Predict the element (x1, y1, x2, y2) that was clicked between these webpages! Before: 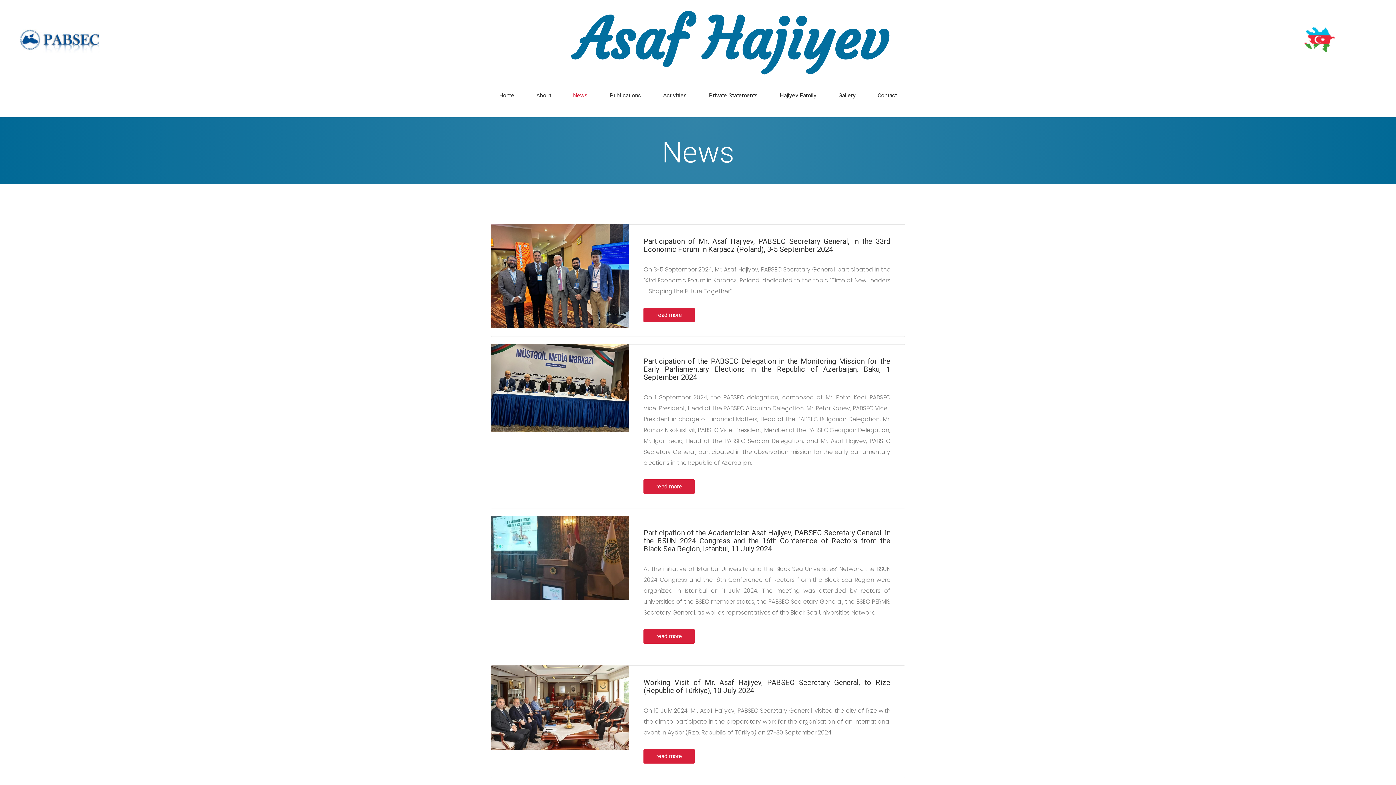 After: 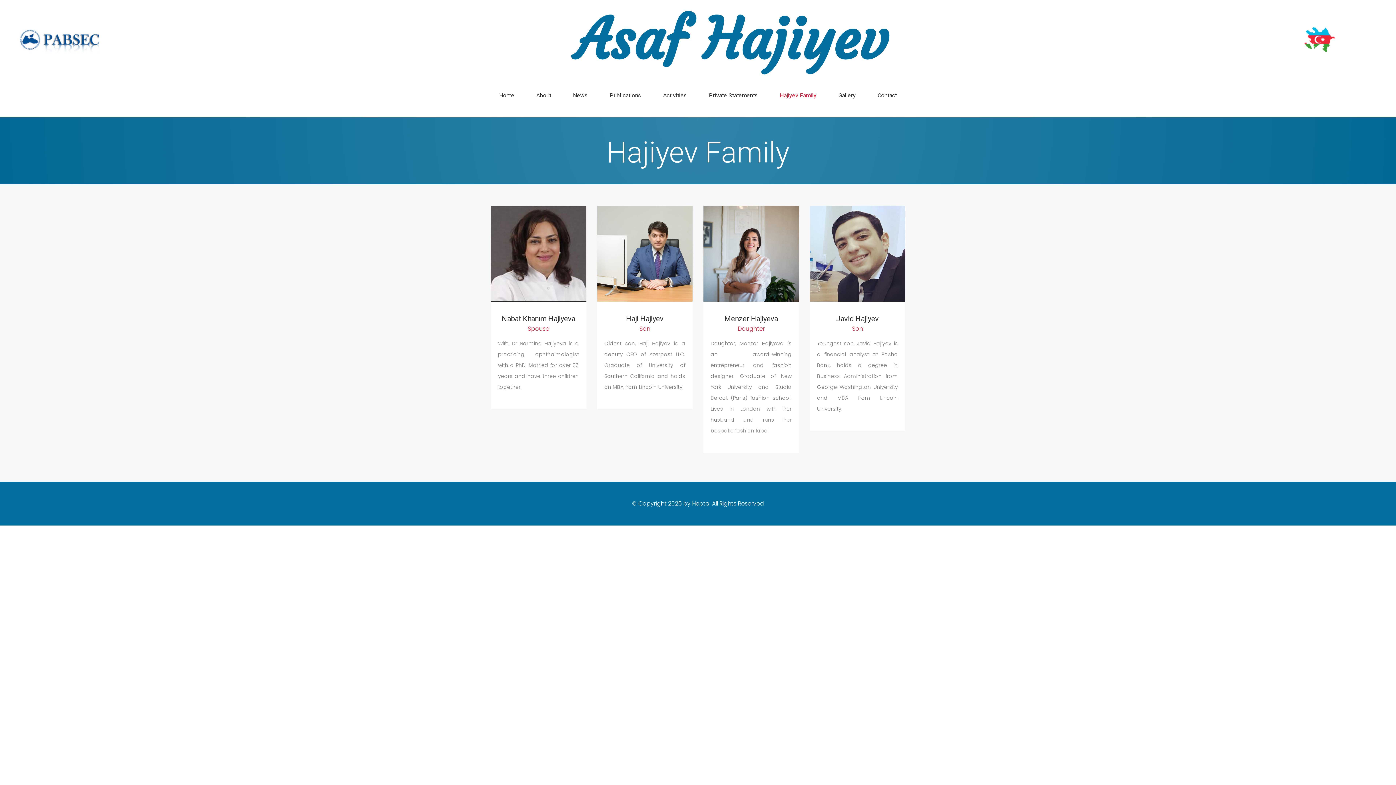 Action: bbox: (769, 73, 827, 117) label: Hajiyev Family